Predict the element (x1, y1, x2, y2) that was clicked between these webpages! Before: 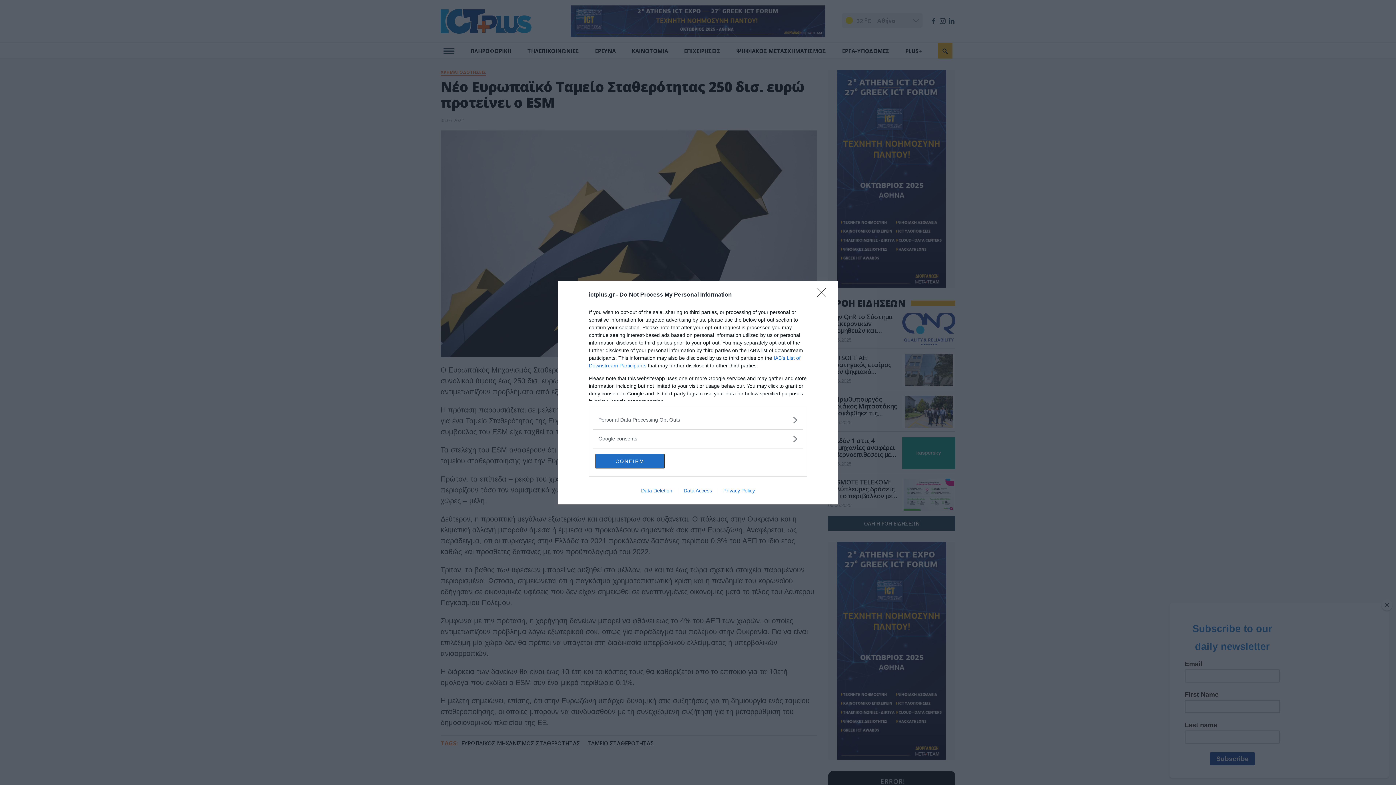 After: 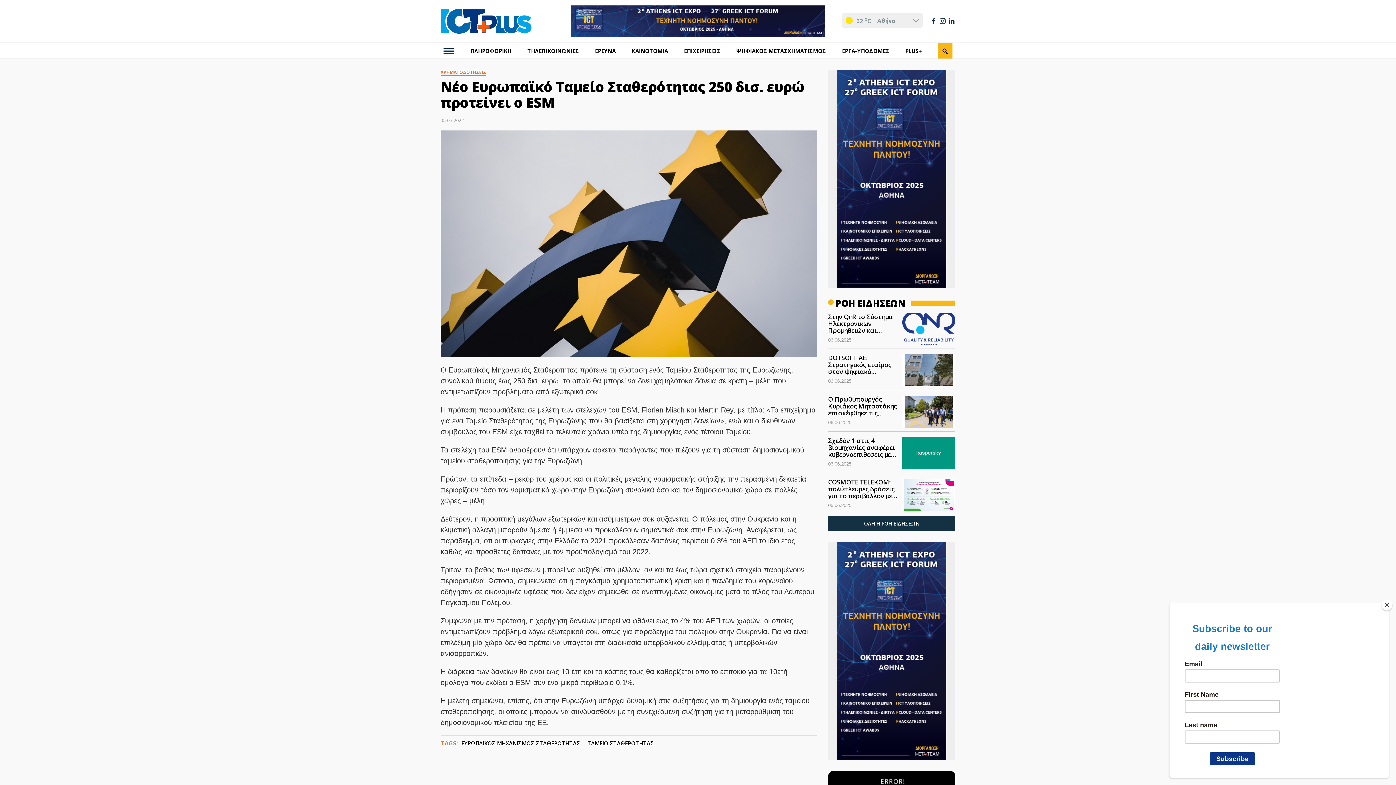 Action: bbox: (817, 288, 830, 302) label: Close